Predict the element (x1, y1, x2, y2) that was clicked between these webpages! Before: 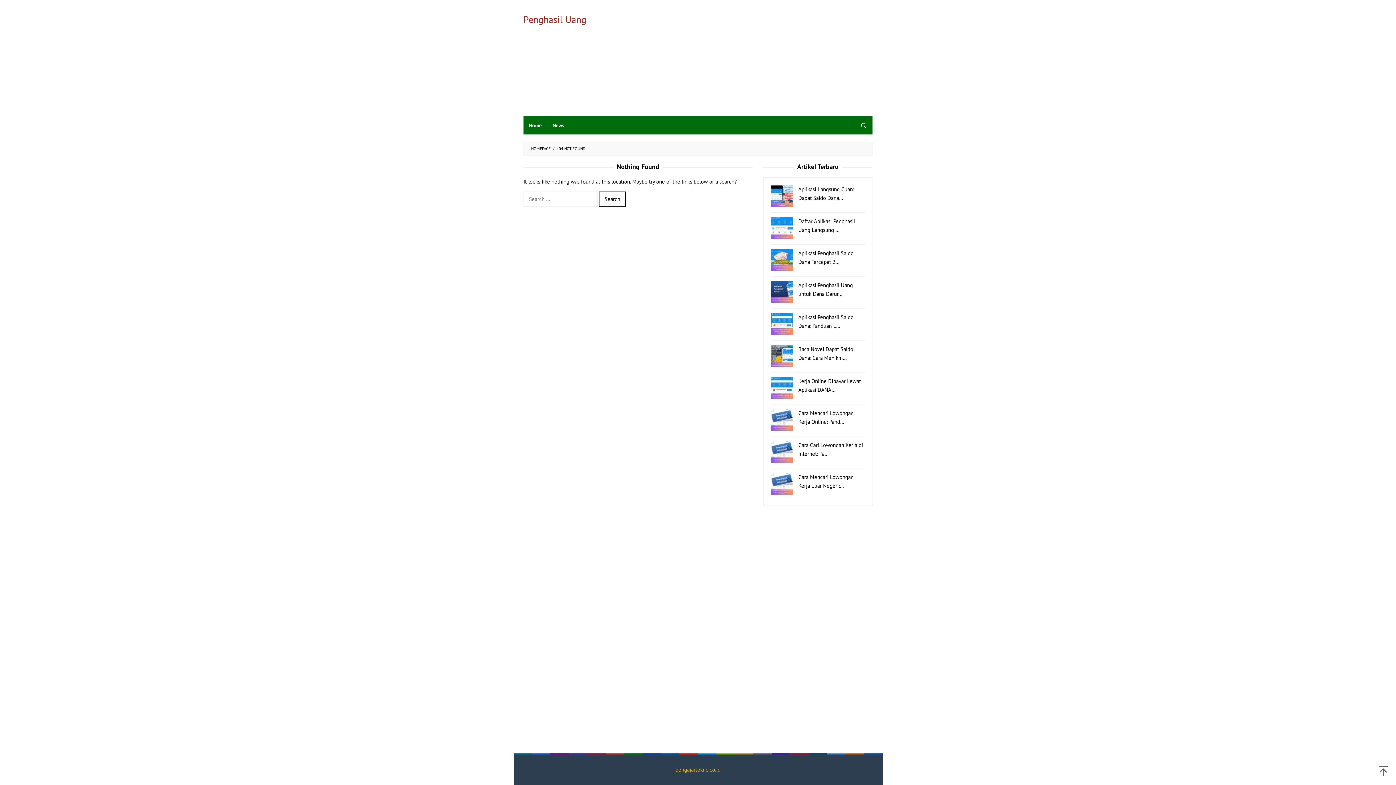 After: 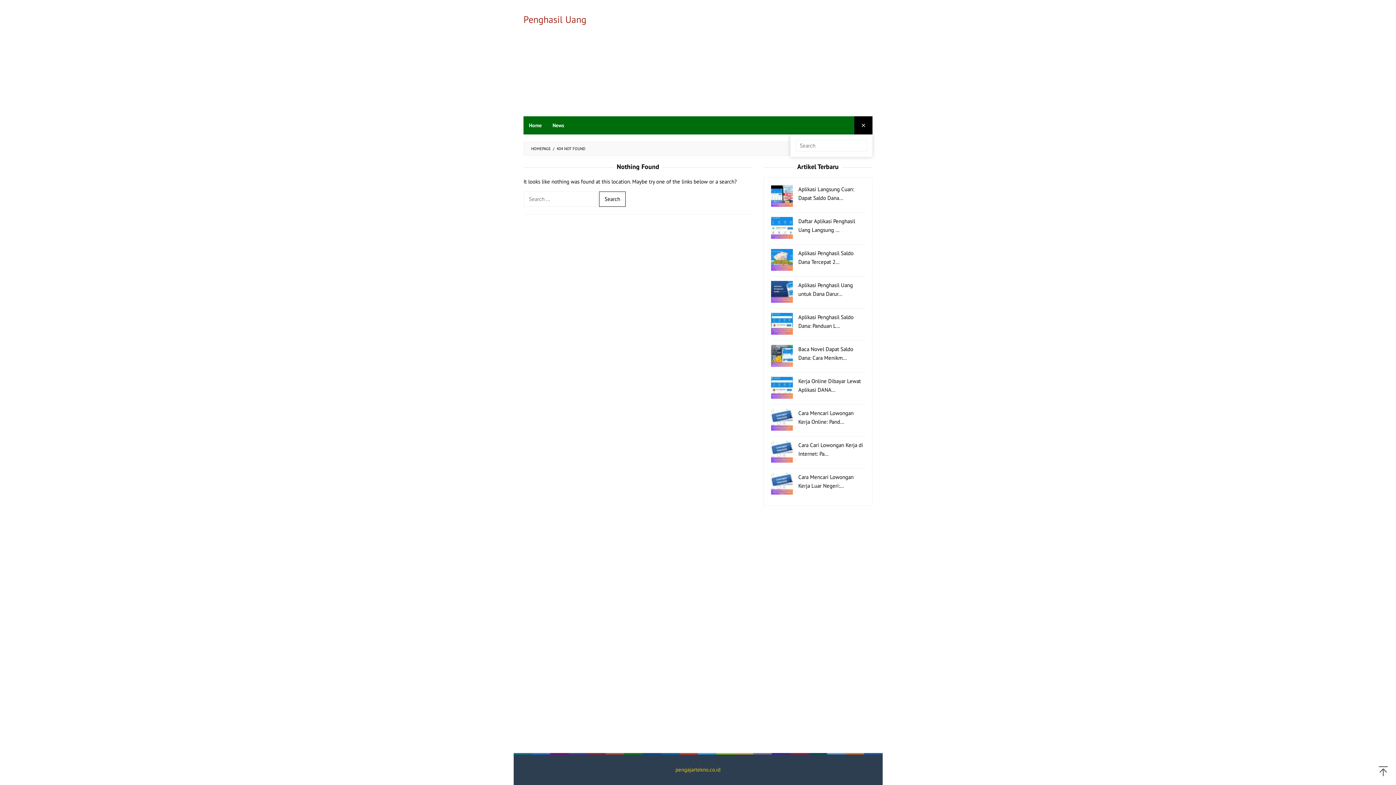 Action: bbox: (854, 116, 872, 134)